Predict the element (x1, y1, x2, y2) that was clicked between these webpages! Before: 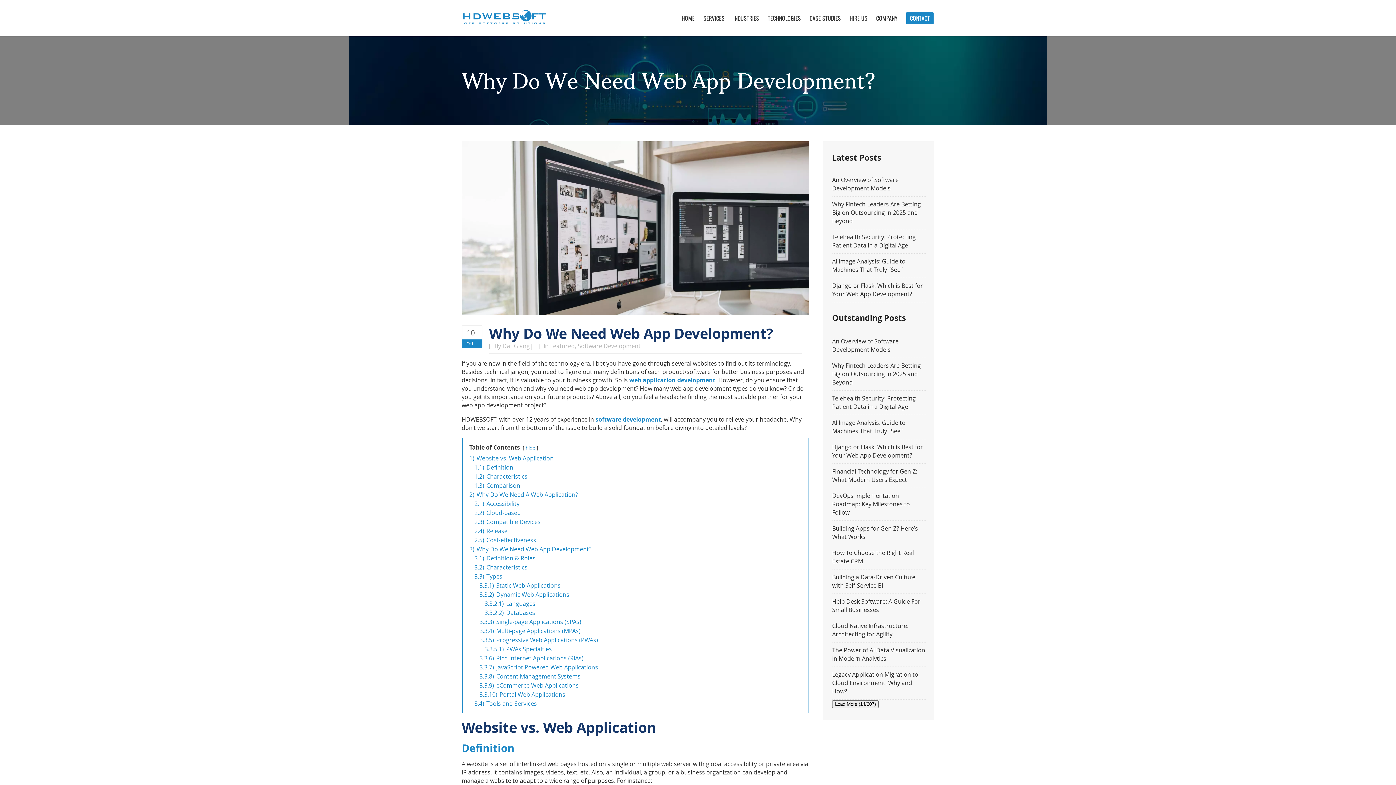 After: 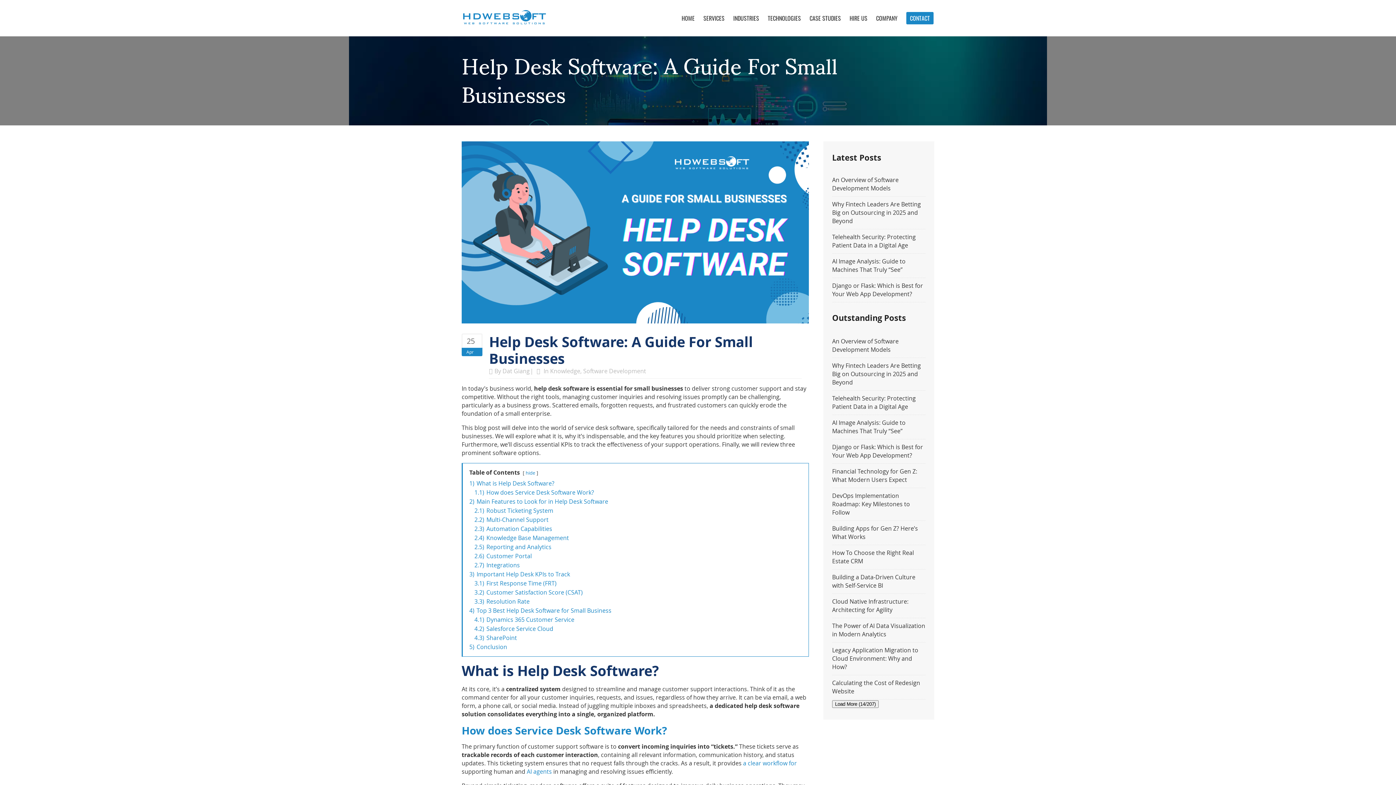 Action: bbox: (832, 597, 925, 614) label: Help Desk Software: A Guide For Small Businesses